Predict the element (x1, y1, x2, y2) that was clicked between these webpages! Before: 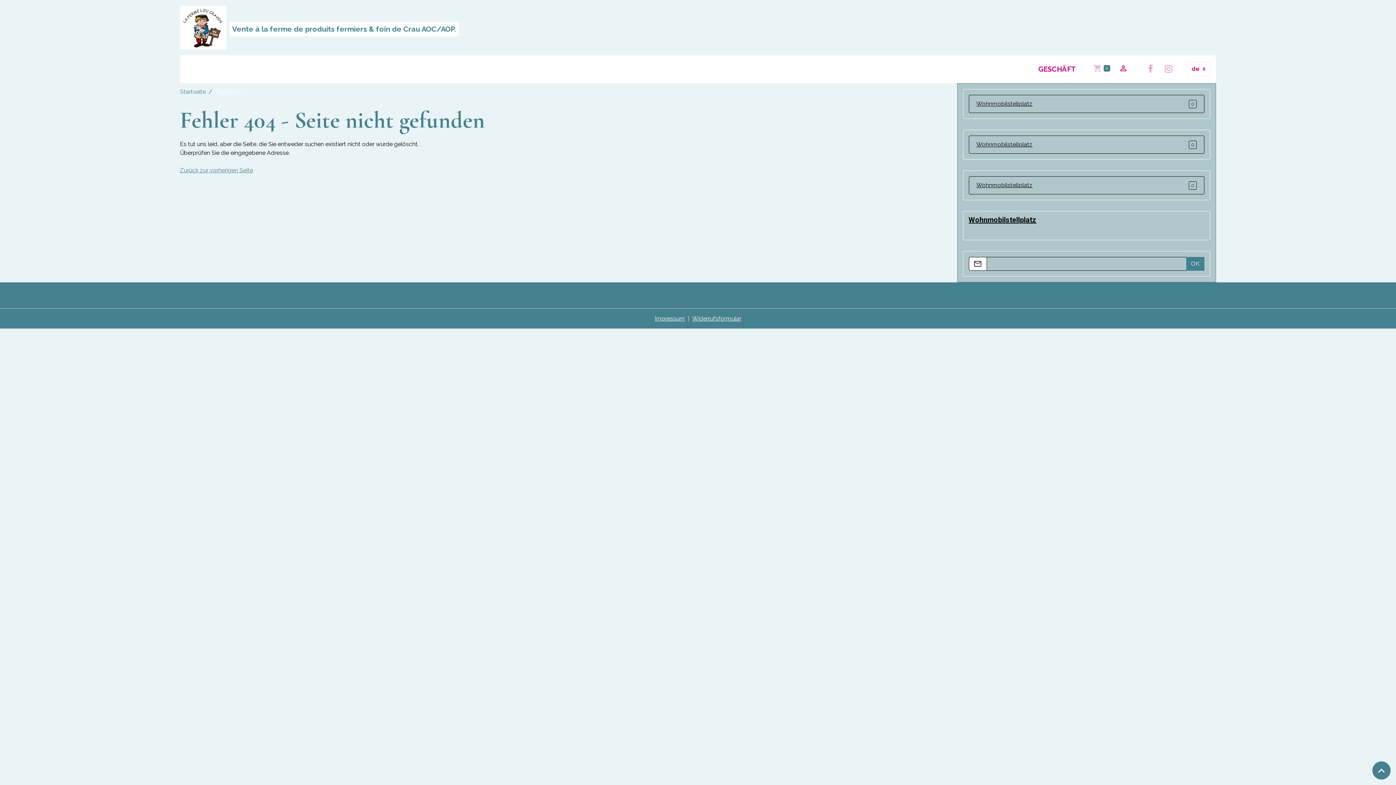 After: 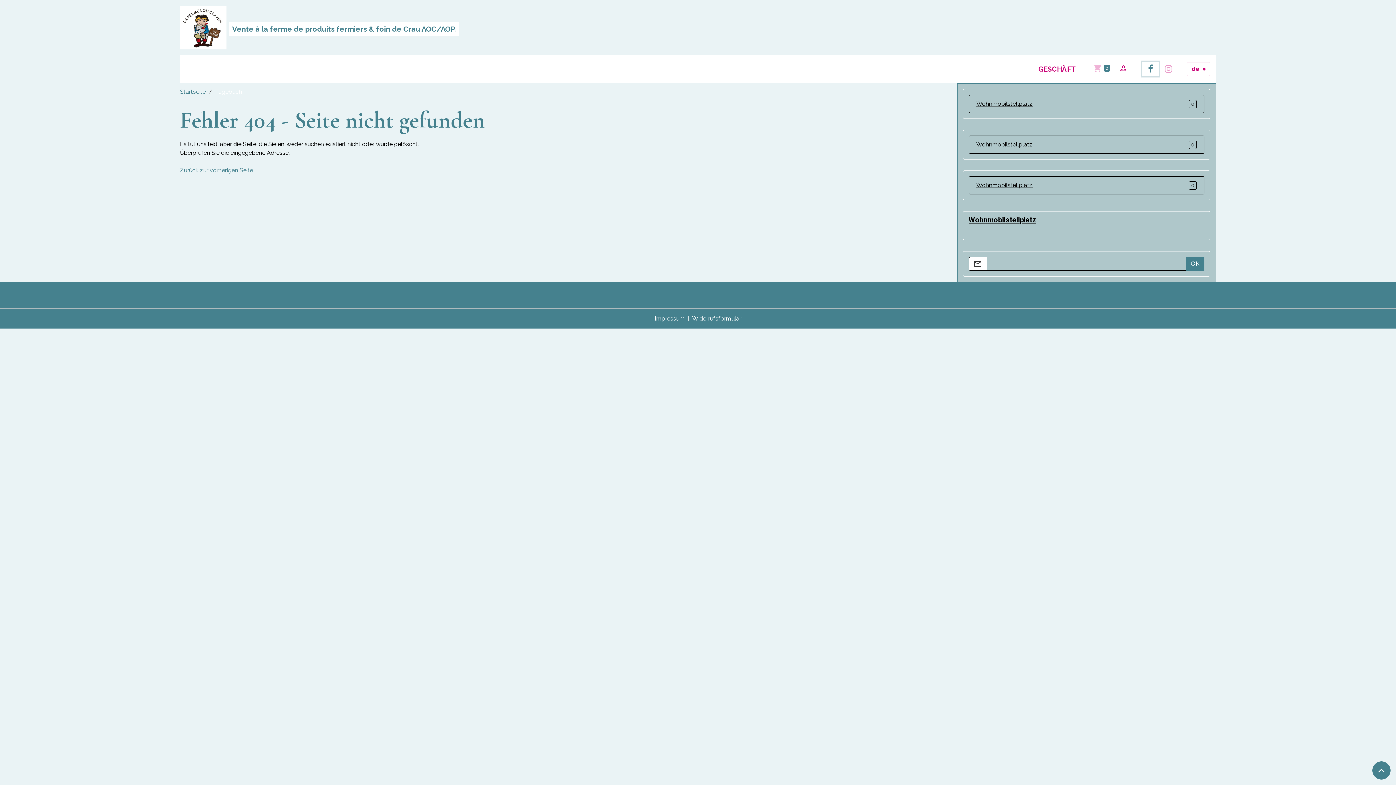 Action: bbox: (1142, 61, 1159, 76)